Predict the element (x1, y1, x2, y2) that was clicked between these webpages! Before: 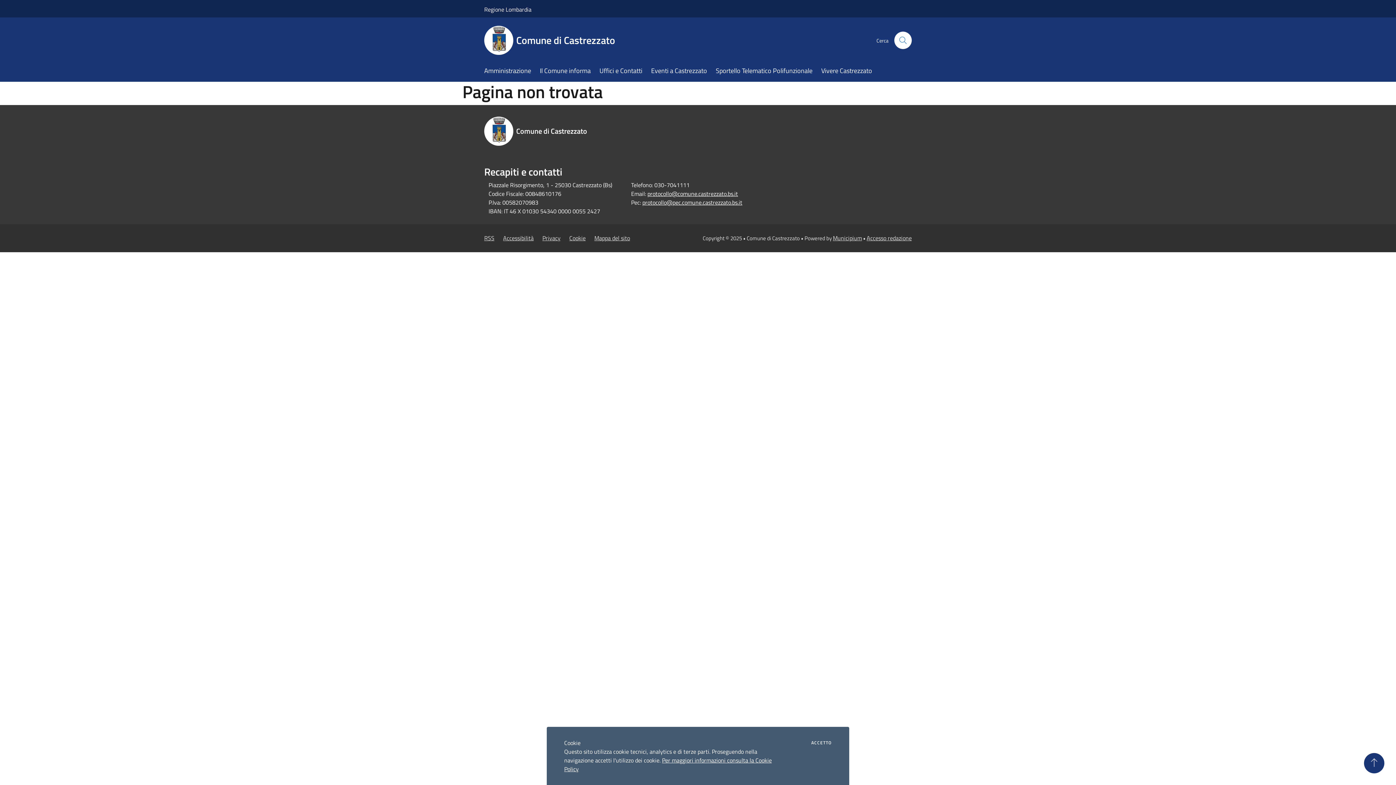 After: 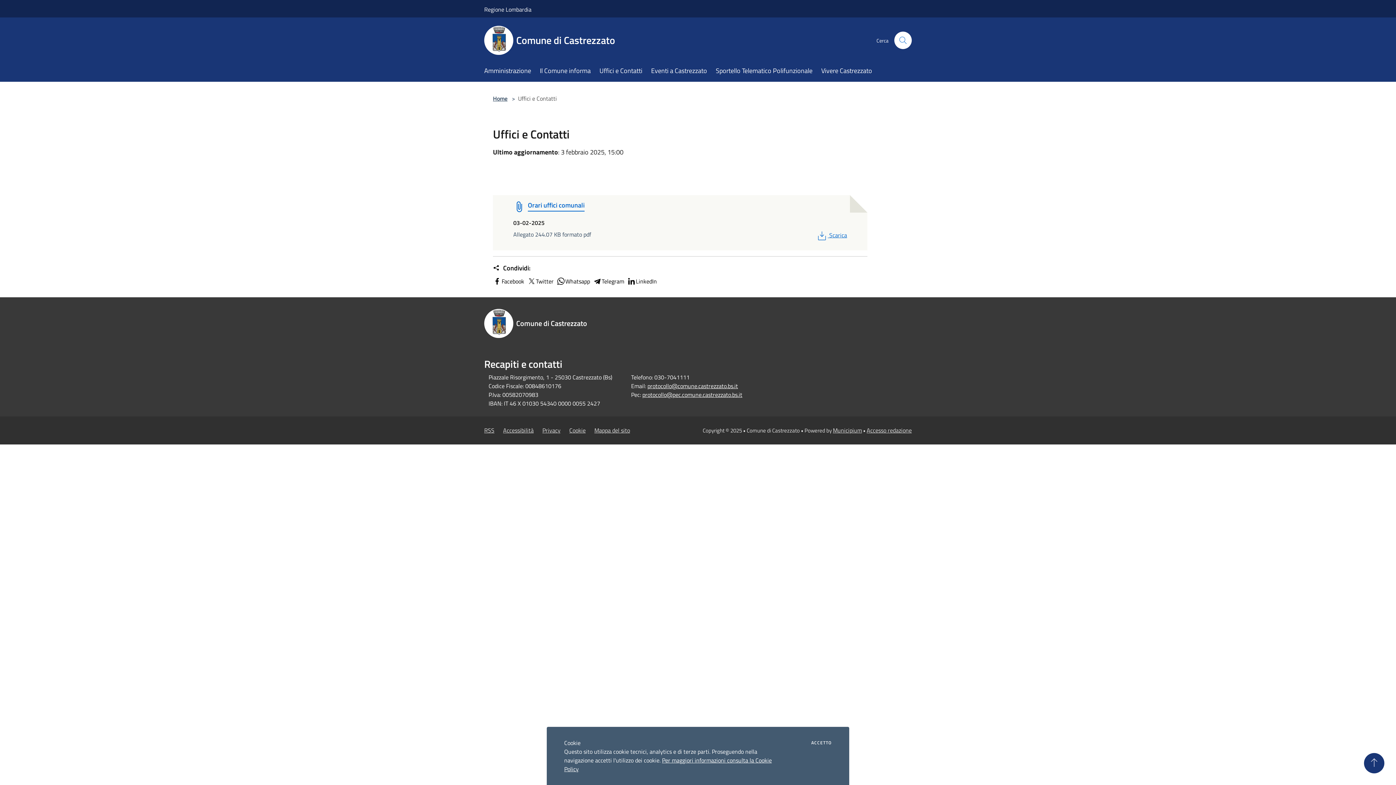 Action: label: Uffici e Contatti bbox: (599, 61, 651, 81)